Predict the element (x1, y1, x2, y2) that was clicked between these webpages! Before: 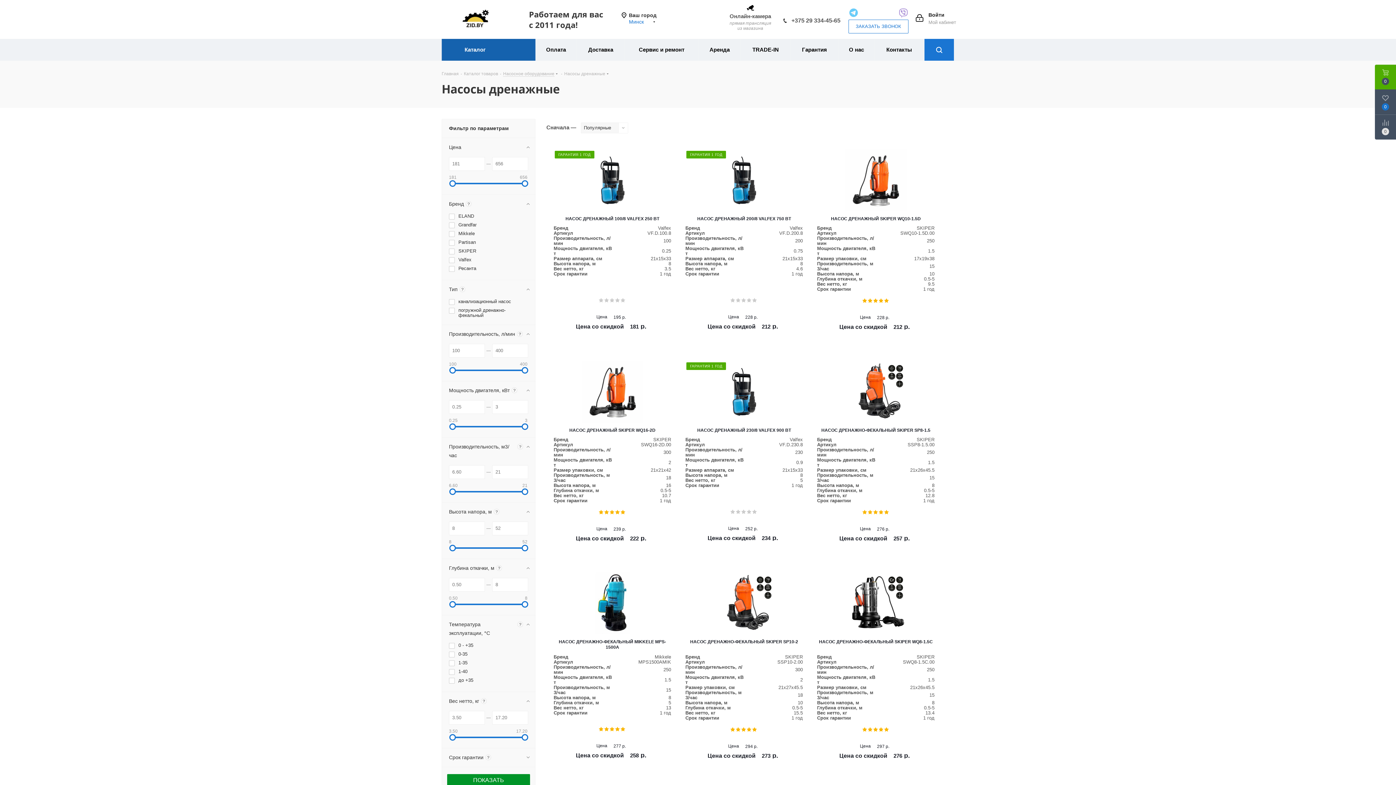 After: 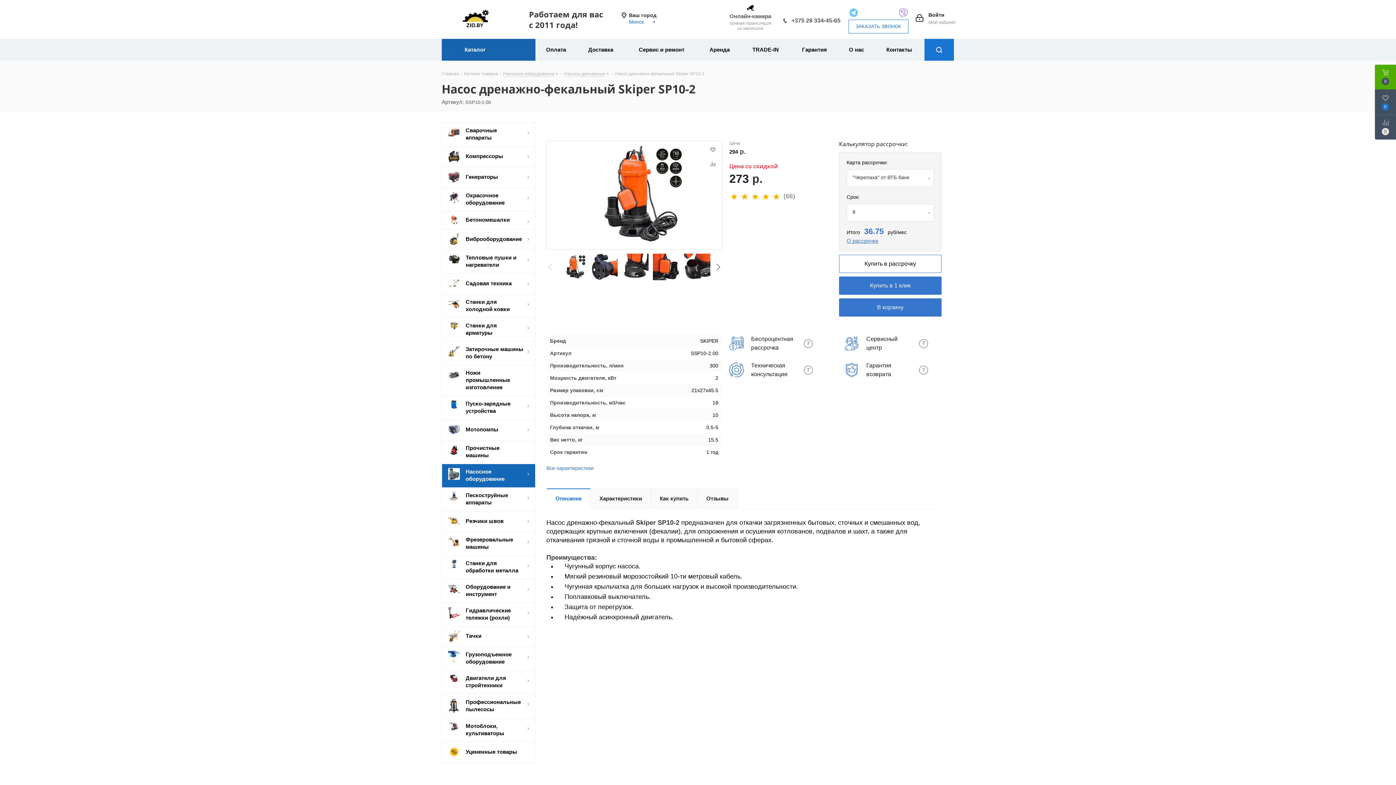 Action: label: НАСОС ДРЕНАЖНО-ФЕКАЛЬНЫЙ SKIPER SP10-2 bbox: (685, 639, 803, 645)